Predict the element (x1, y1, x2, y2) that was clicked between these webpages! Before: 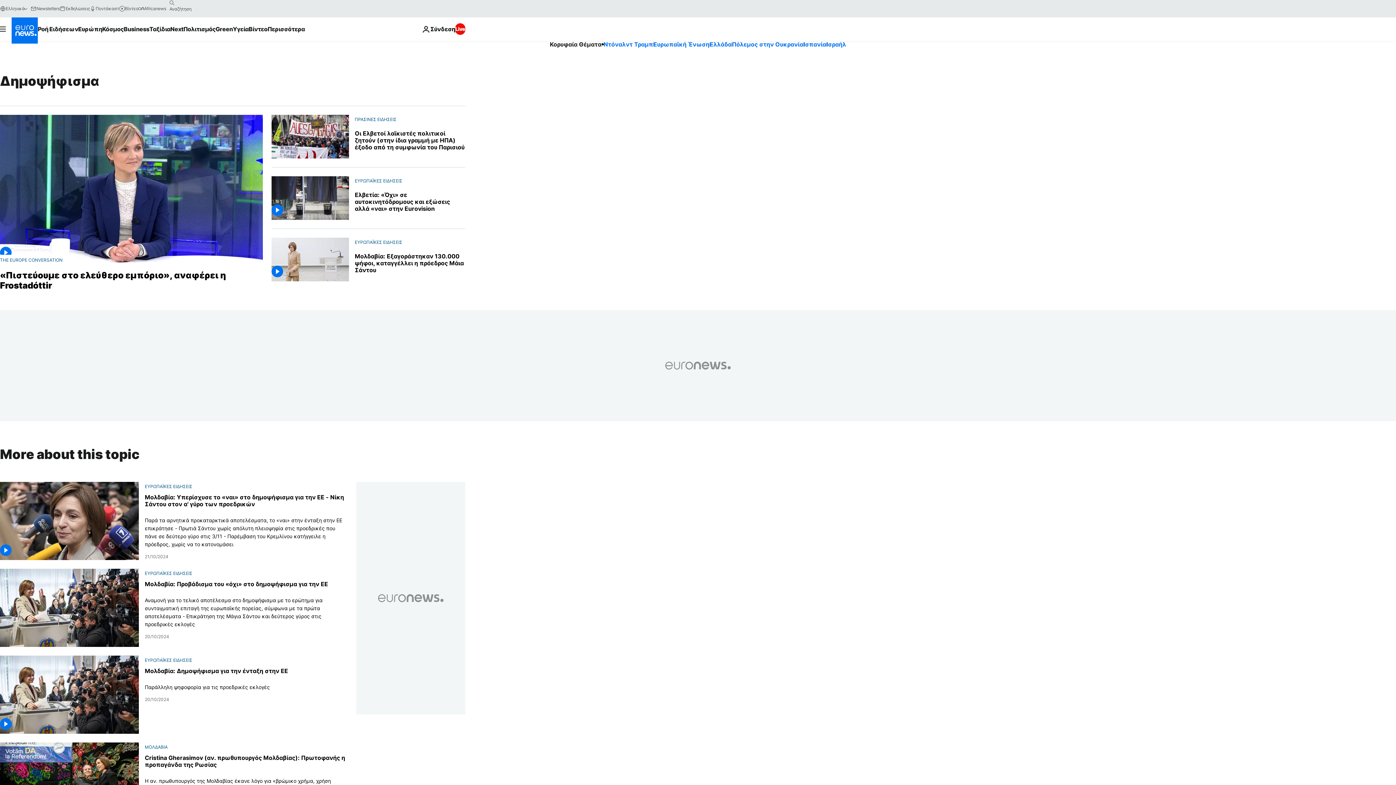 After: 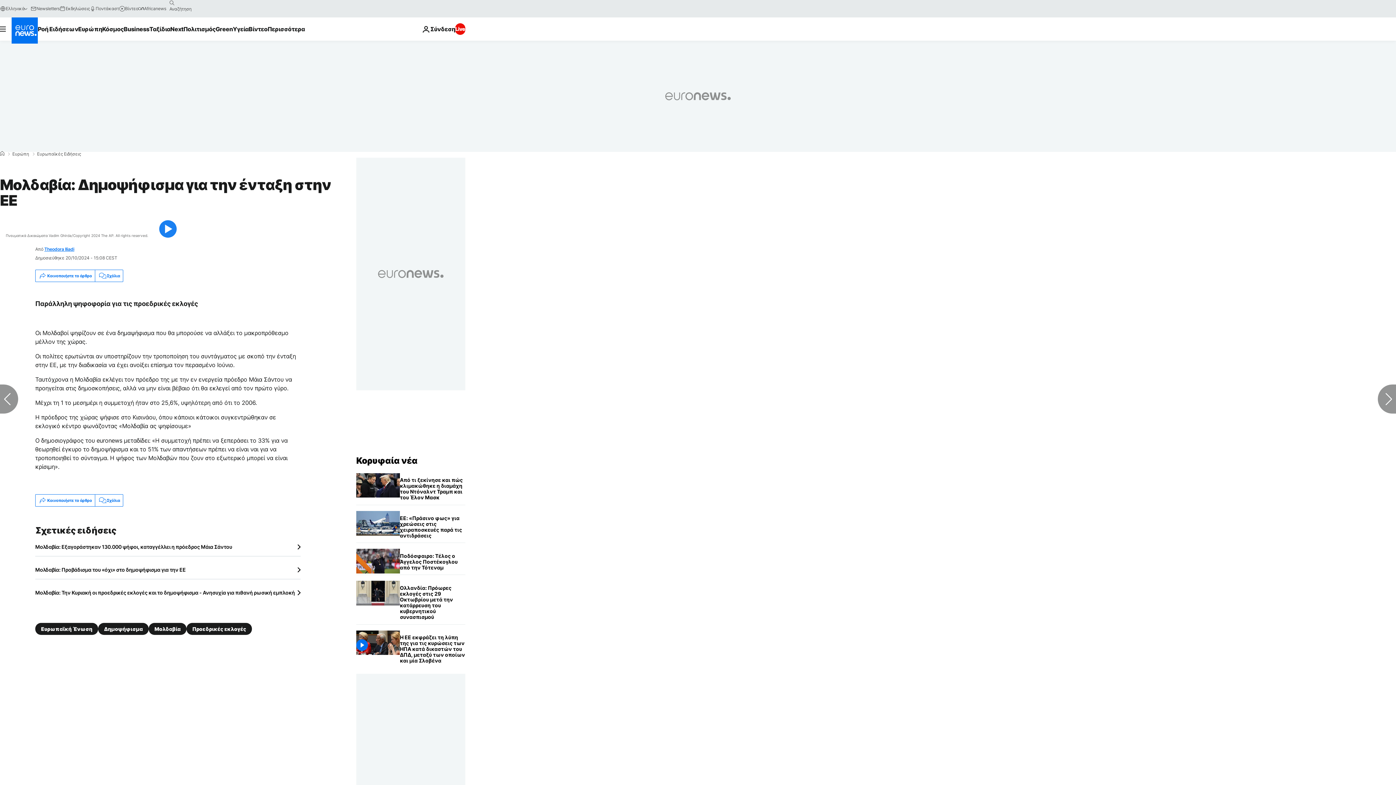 Action: label: Παράλληλη ψηφοφορία για τις προεδρικές εκλογές bbox: (144, 683, 288, 691)